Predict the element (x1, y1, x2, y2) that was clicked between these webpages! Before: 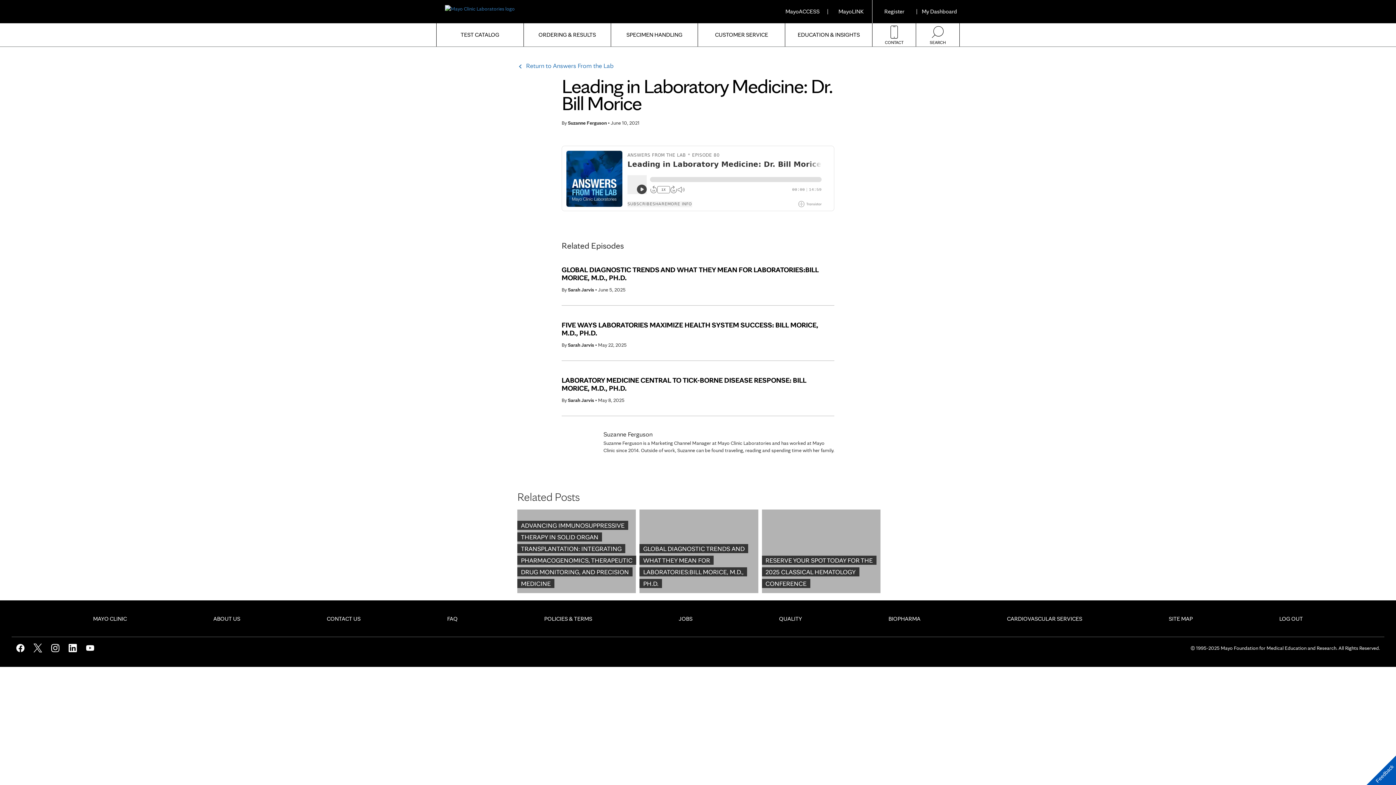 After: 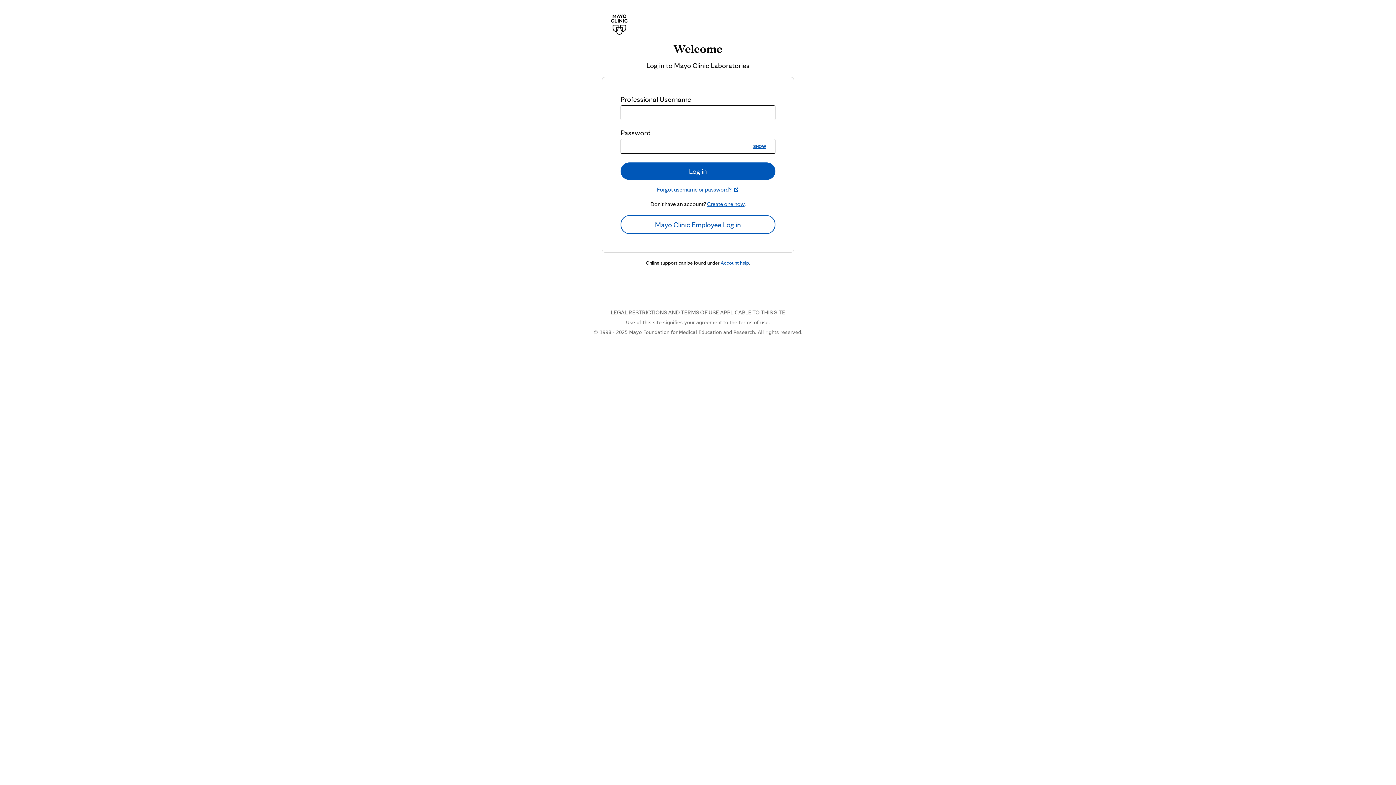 Action: bbox: (918, 0, 960, 23) label: My Dashboard